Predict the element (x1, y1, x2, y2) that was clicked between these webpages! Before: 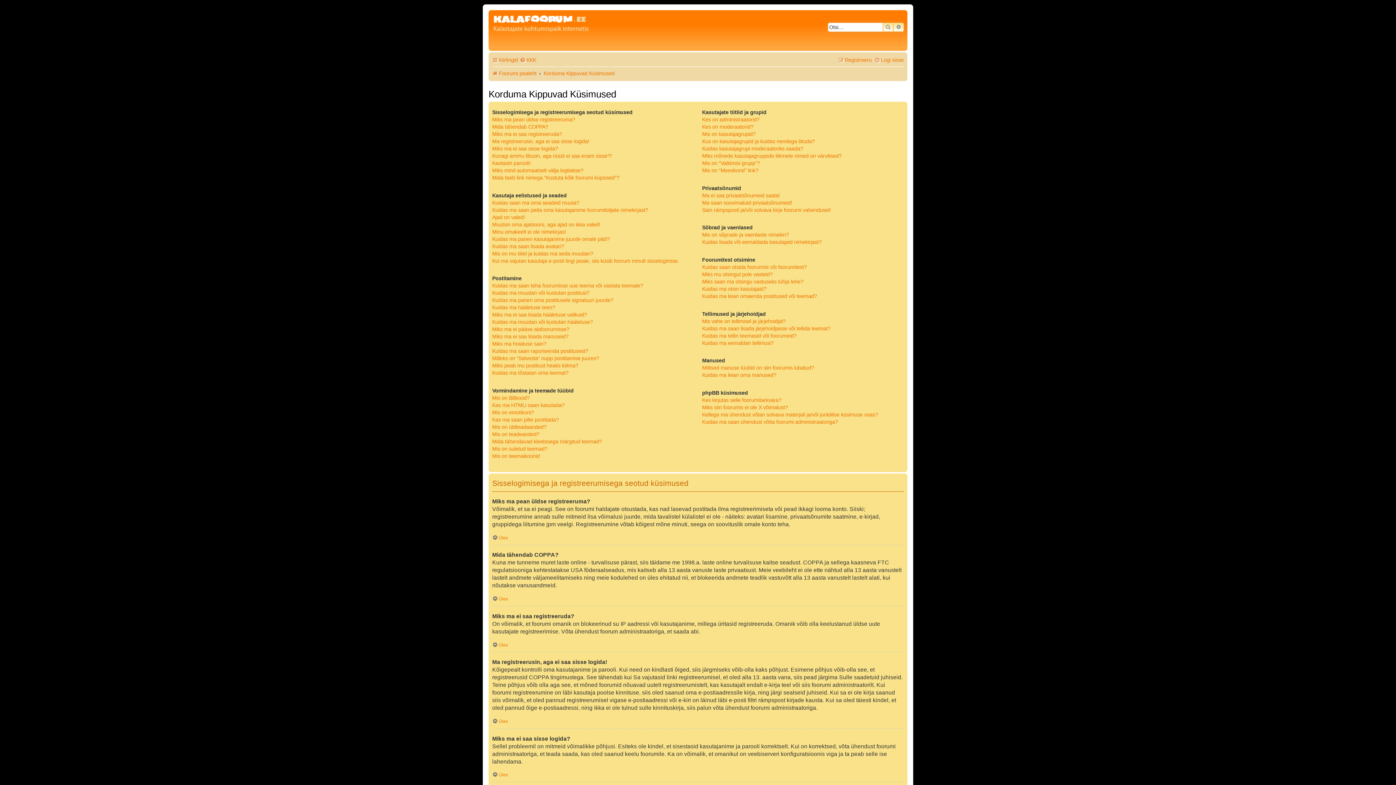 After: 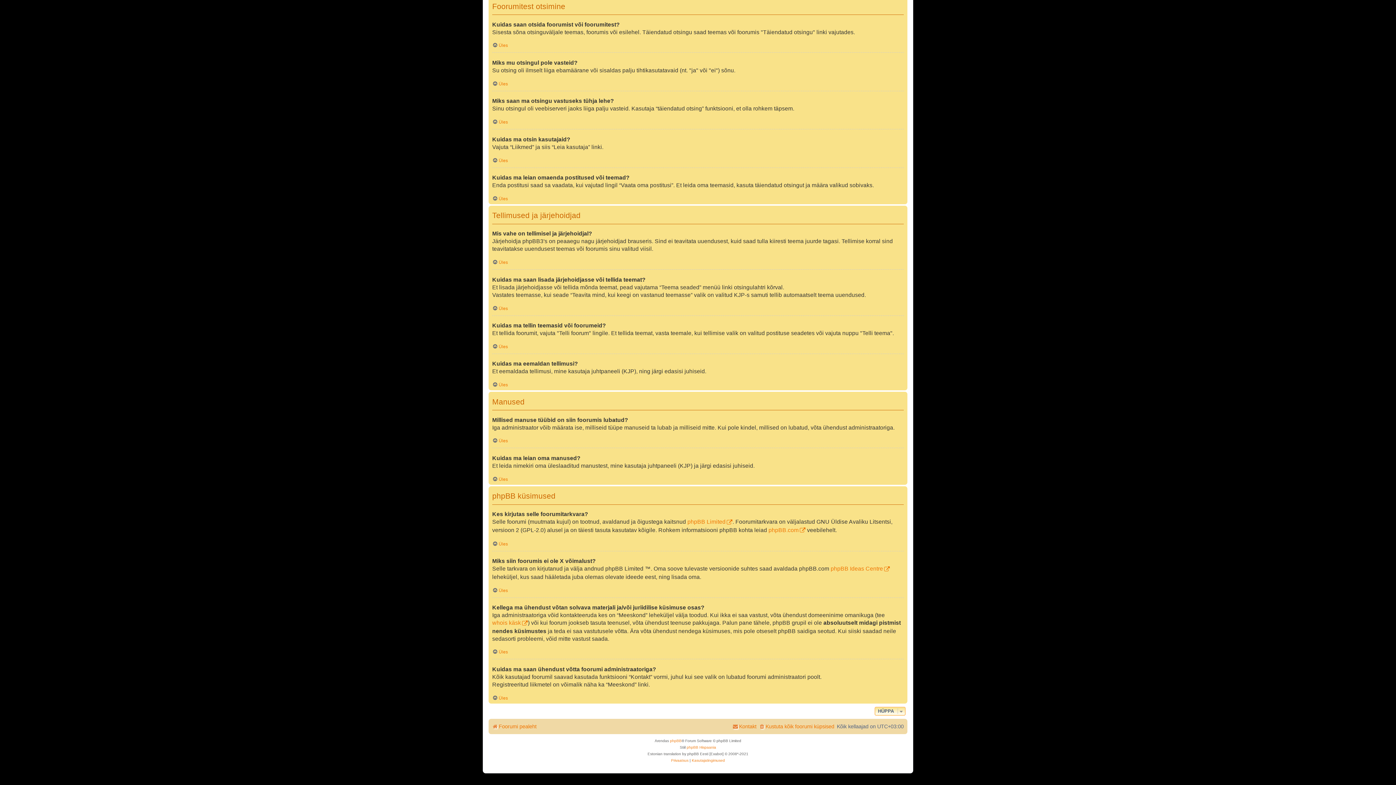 Action: label: Kuidas ma tellin teemasid või foorumeid? bbox: (702, 332, 796, 339)